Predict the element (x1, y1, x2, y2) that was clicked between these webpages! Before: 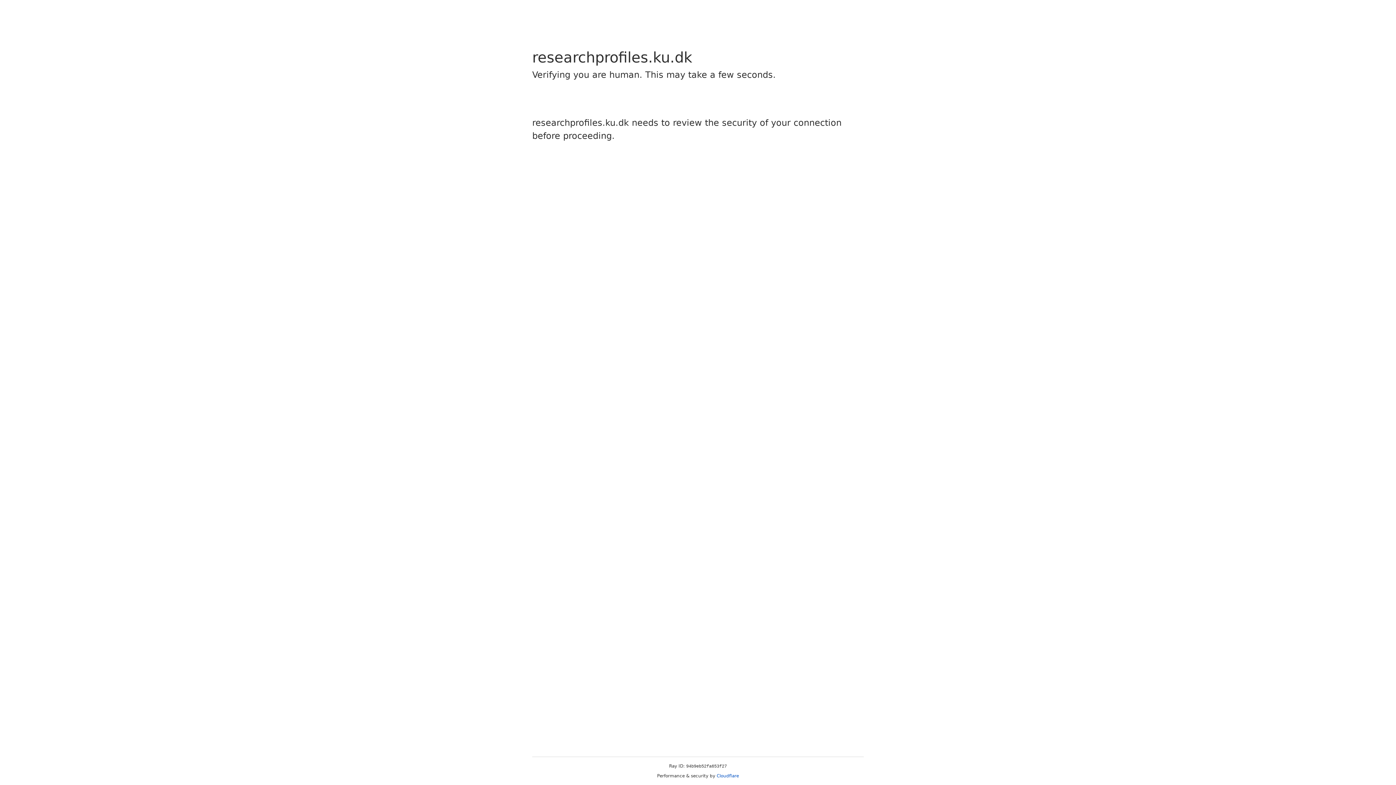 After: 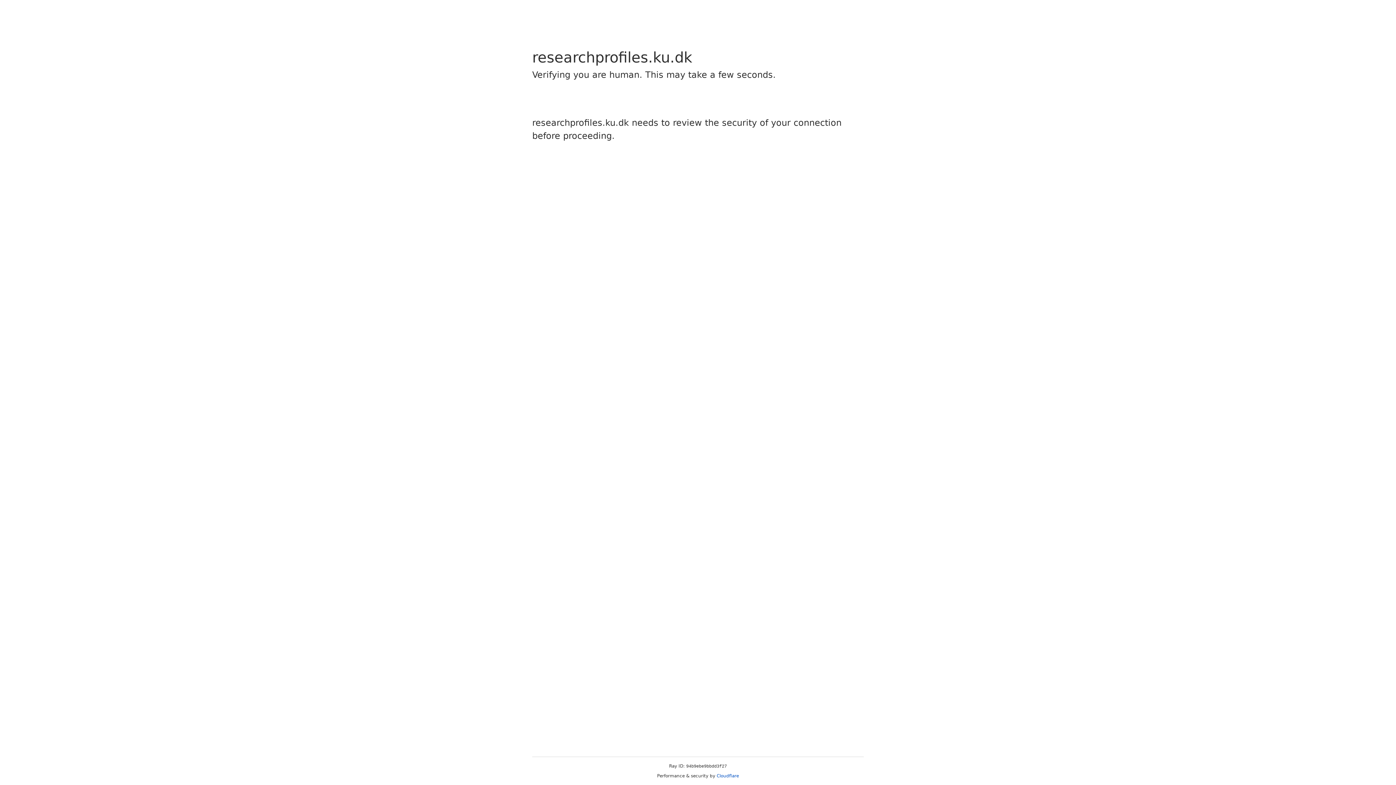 Action: label: Cloudflare bbox: (716, 773, 739, 778)